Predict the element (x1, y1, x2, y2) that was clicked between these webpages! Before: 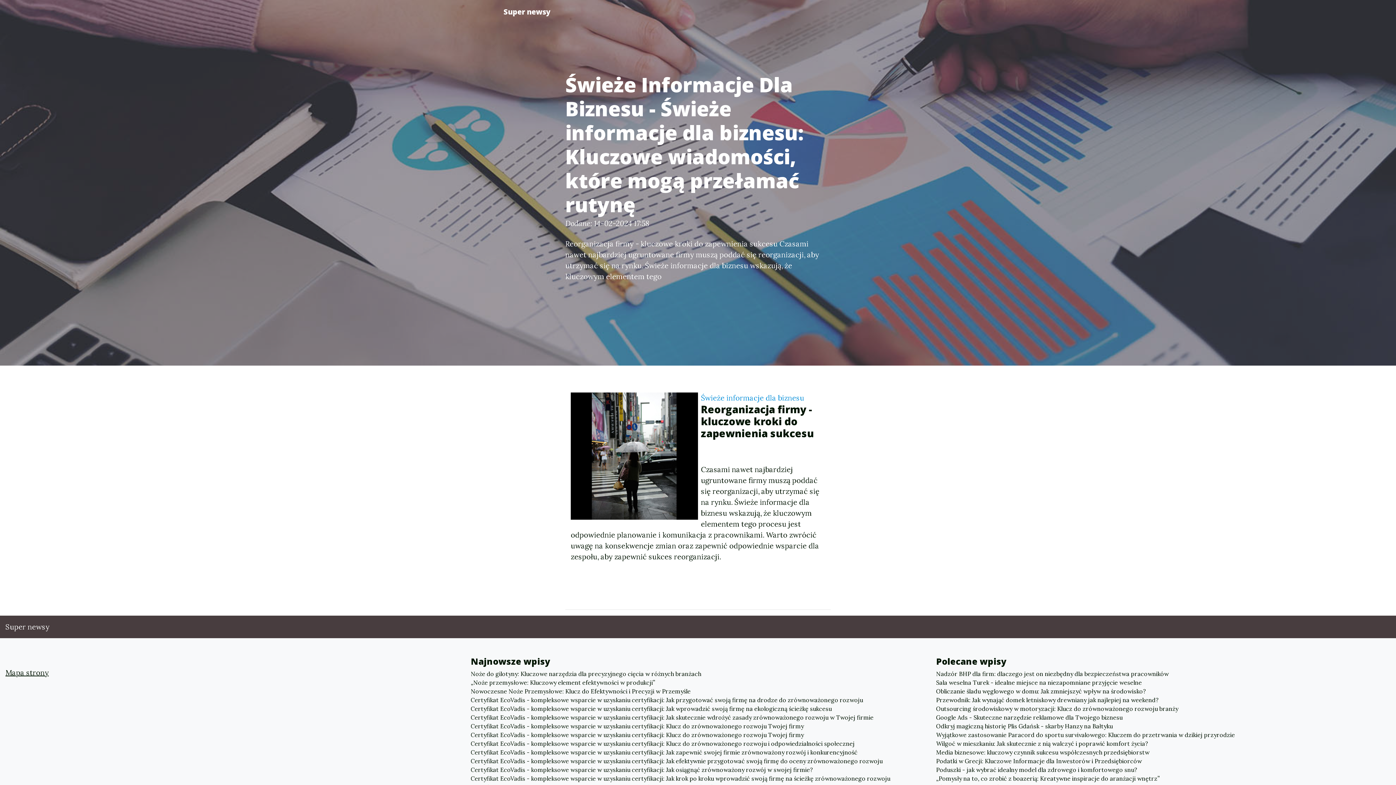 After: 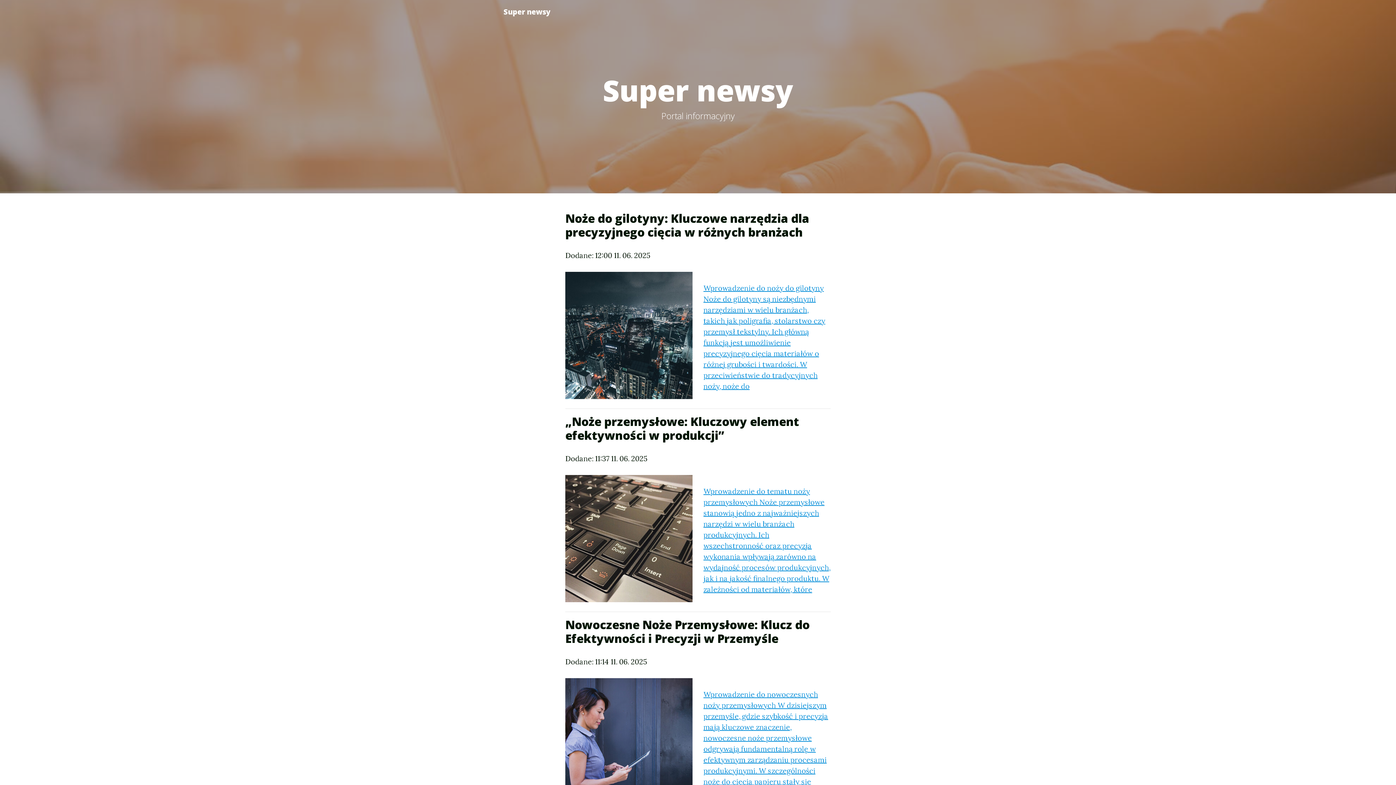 Action: label: Super newsy bbox: (496, 2, 557, 21)